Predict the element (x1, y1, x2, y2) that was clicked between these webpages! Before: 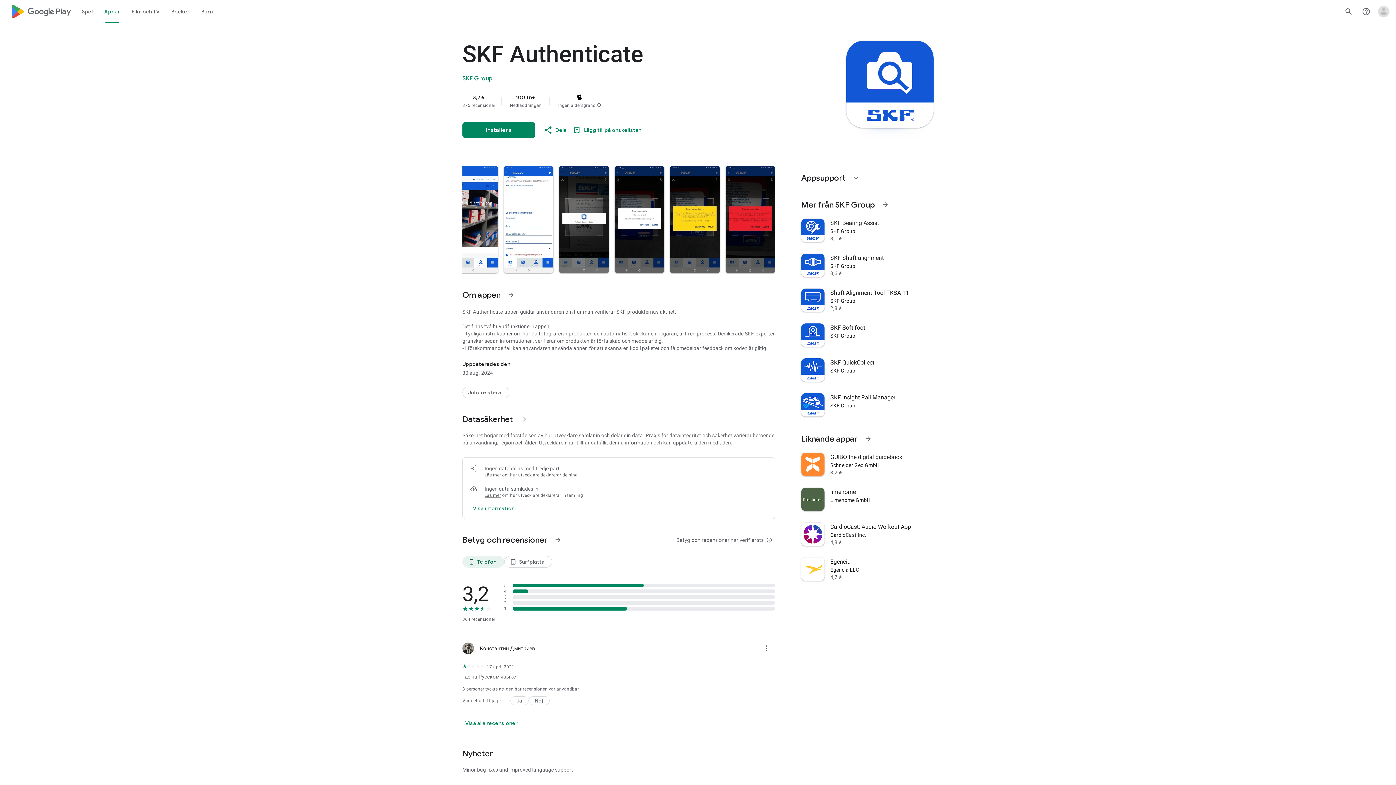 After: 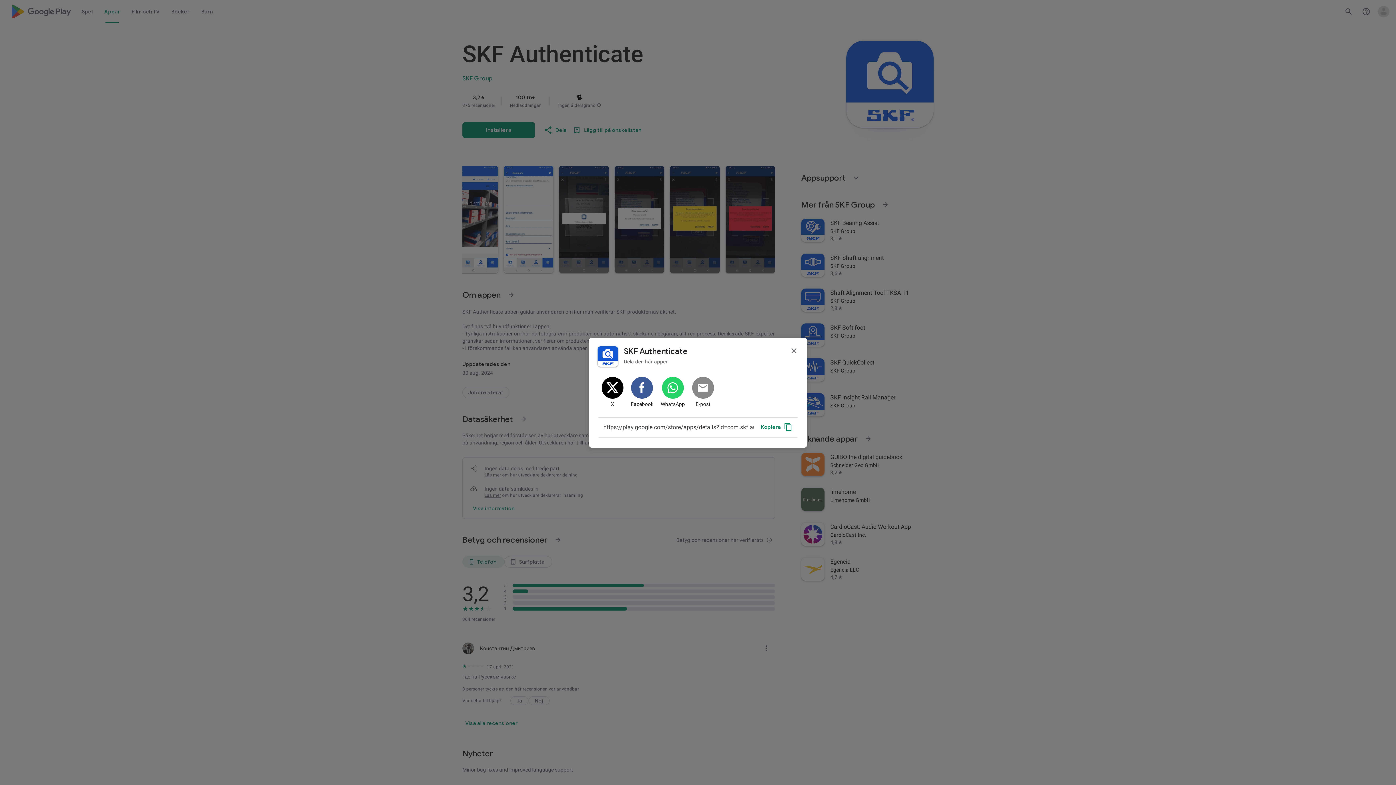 Action: bbox: (541, 122, 569, 137) label: Dela